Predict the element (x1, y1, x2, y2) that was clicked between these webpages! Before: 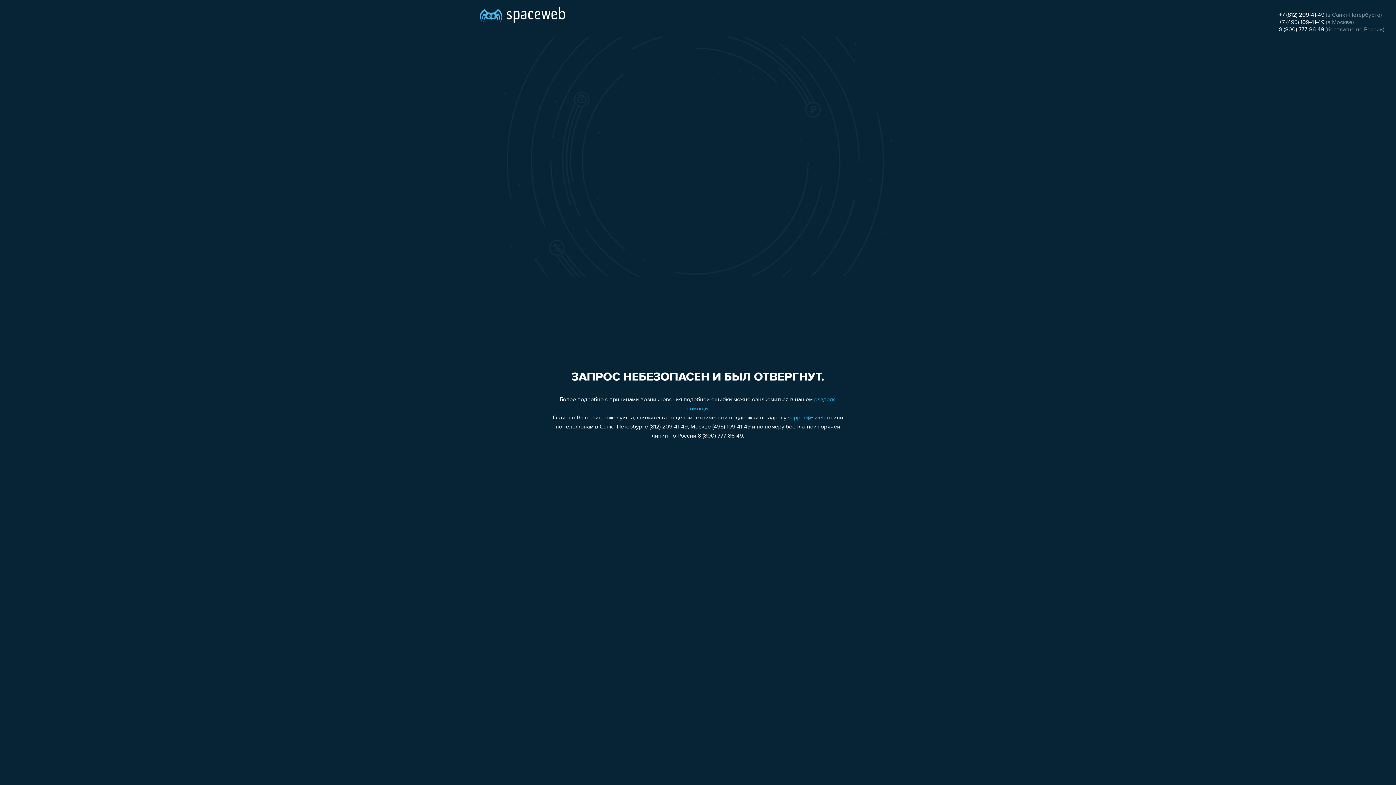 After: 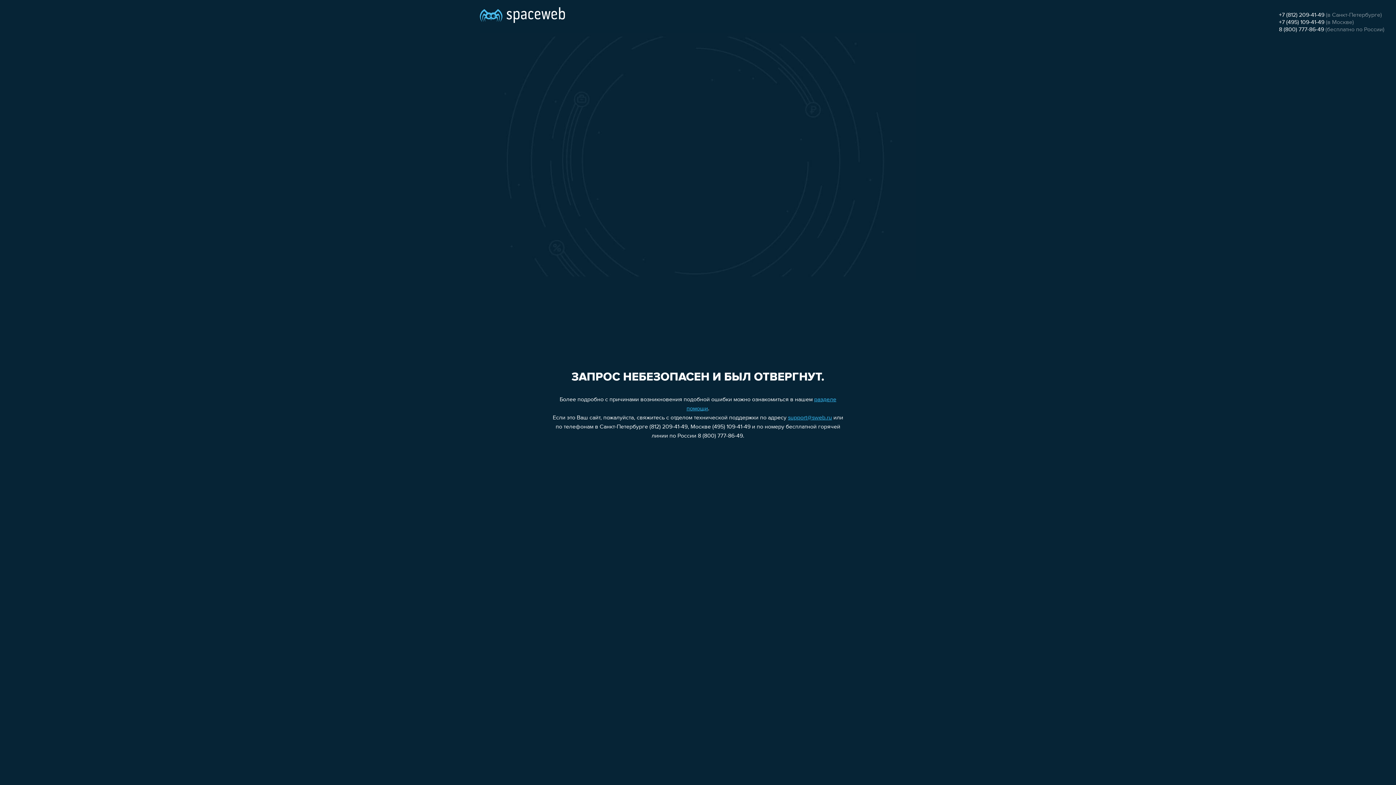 Action: label: +7 (812) 209-41-49 bbox: (1279, 12, 1324, 18)